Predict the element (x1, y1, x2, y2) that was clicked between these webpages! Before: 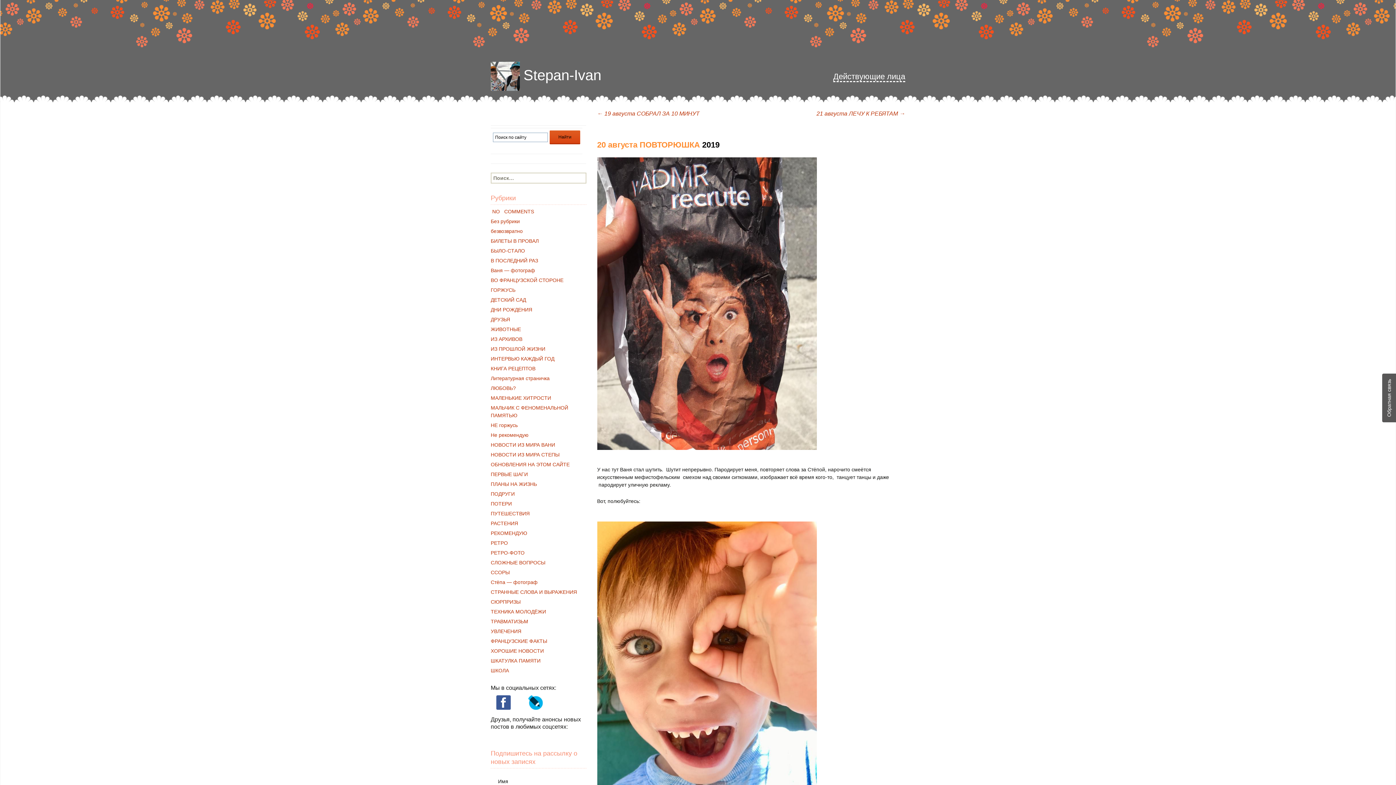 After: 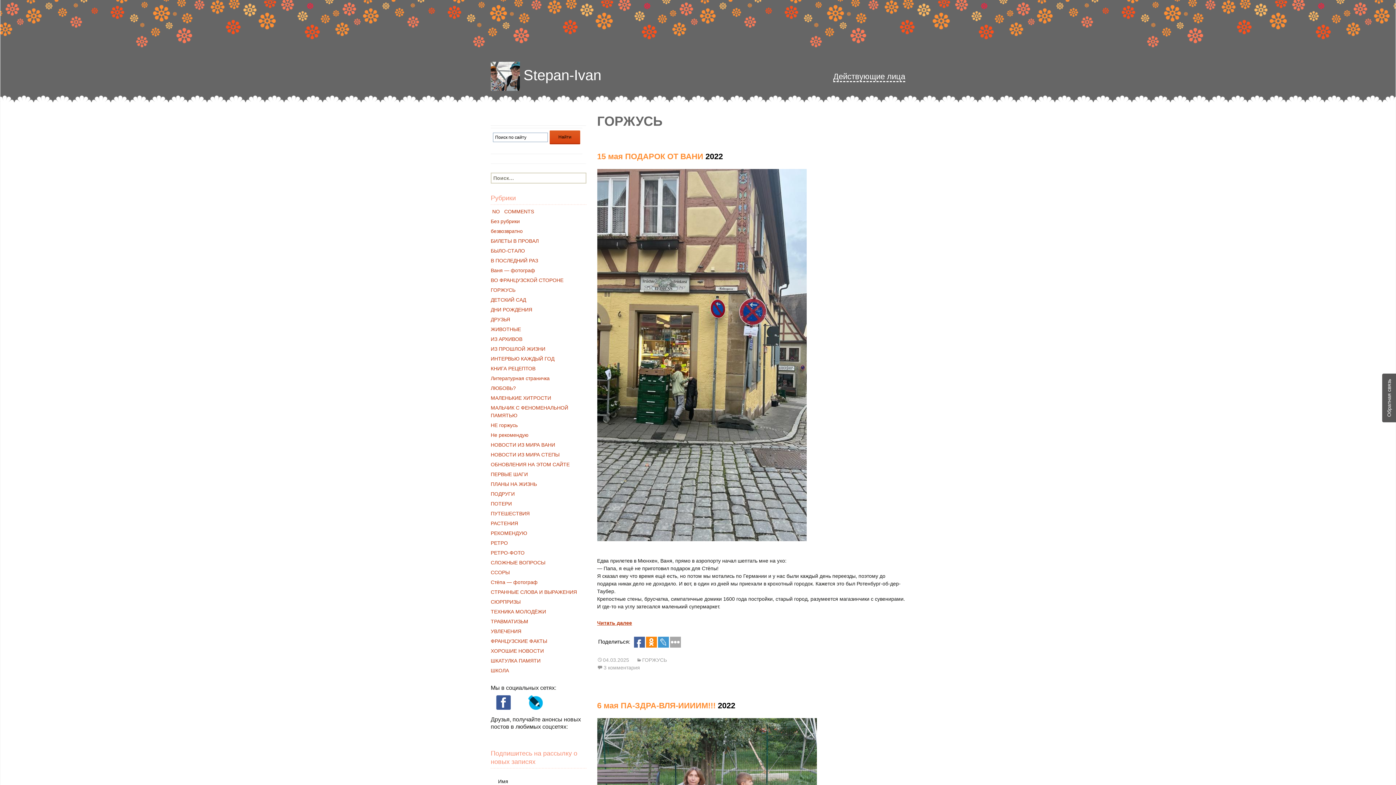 Action: bbox: (490, 287, 515, 293) label: ГОРЖУСЬ